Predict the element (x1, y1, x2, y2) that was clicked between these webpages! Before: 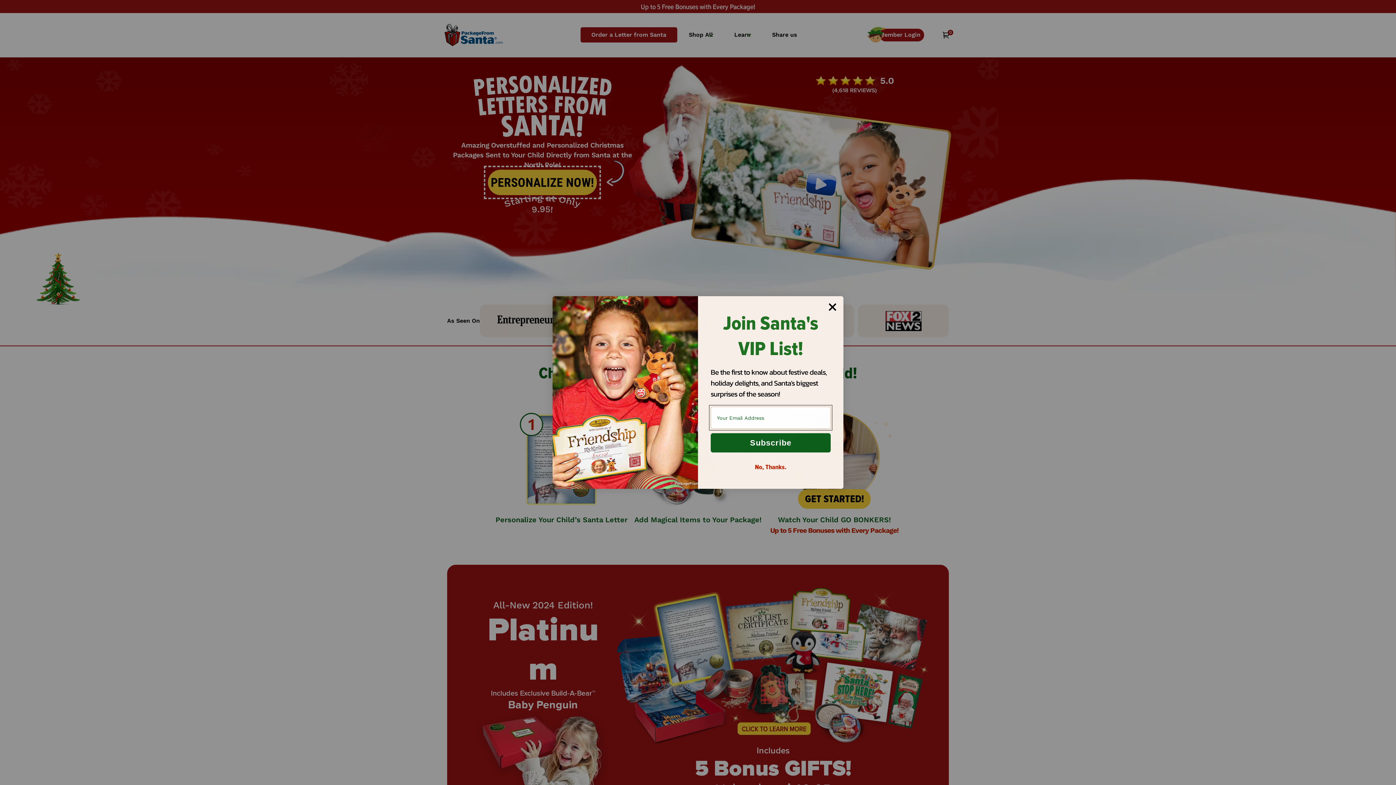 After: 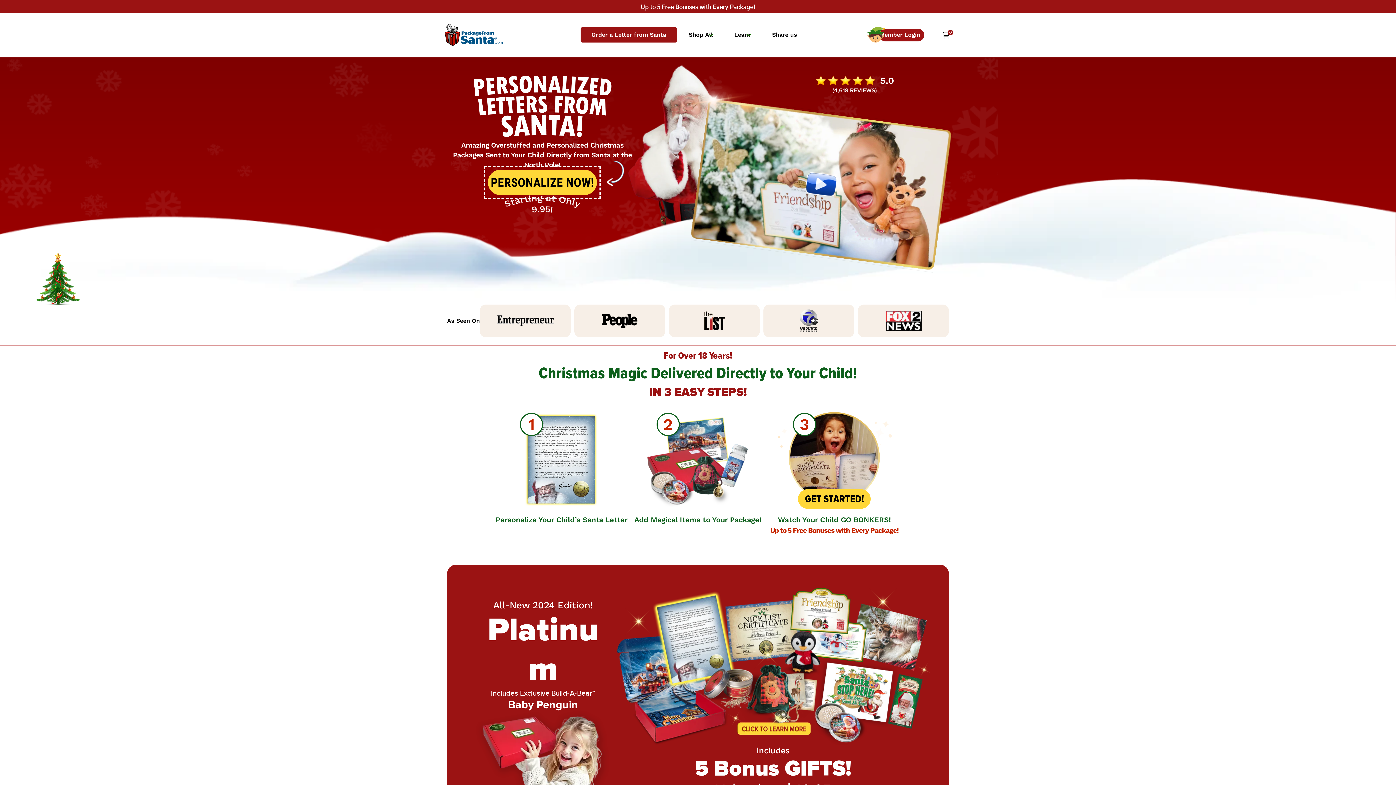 Action: label: No, Thanks. bbox: (710, 460, 830, 474)